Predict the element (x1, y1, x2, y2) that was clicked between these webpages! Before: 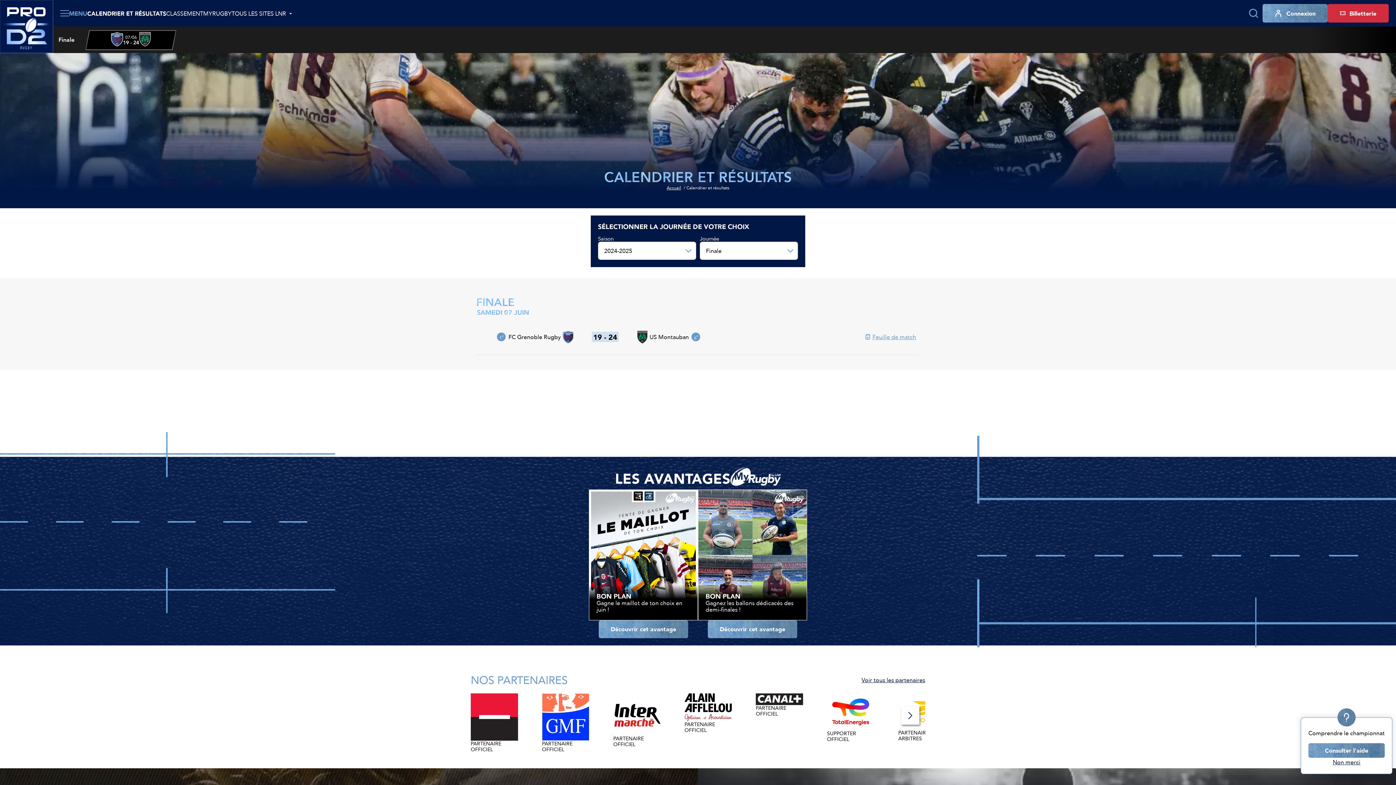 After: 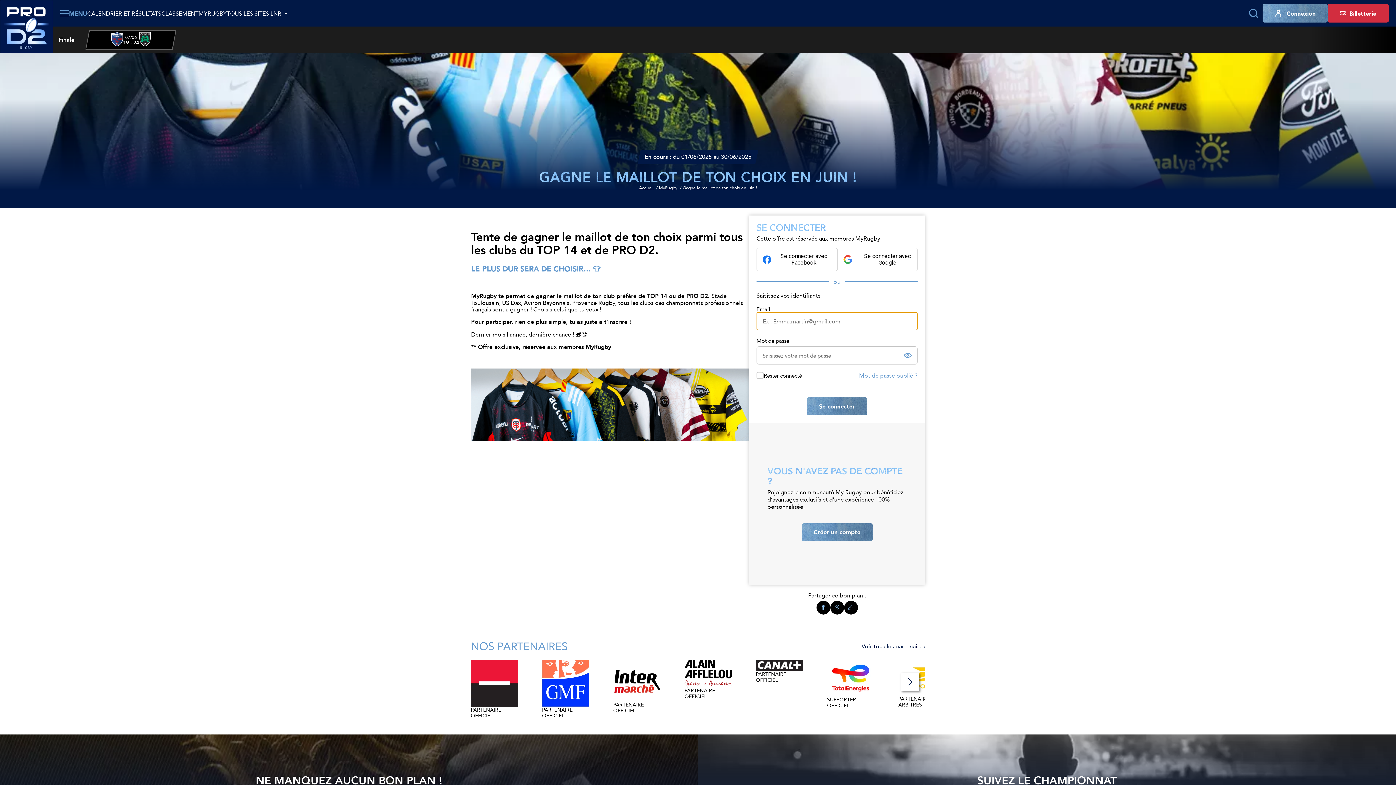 Action: bbox: (598, 620, 688, 638) label: Découvrir cet avantage